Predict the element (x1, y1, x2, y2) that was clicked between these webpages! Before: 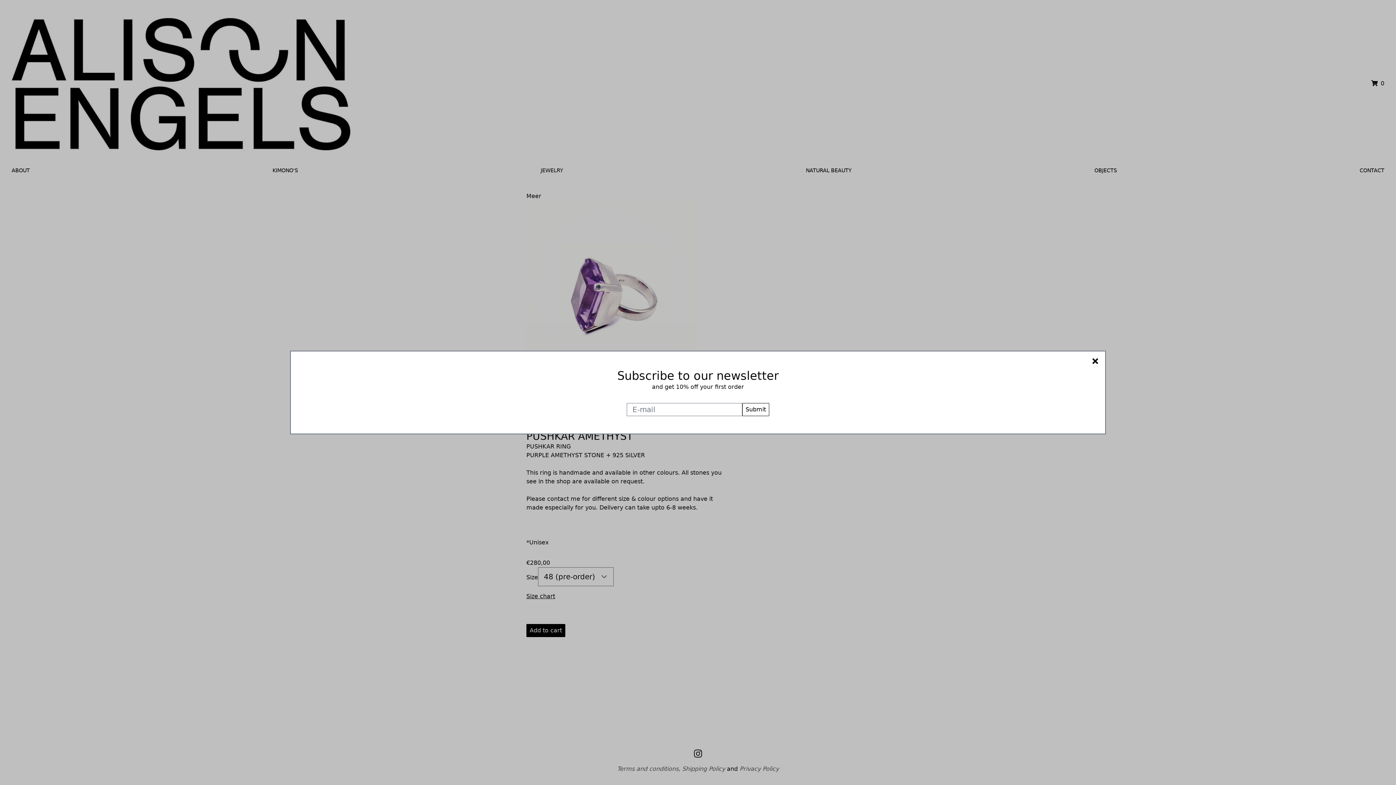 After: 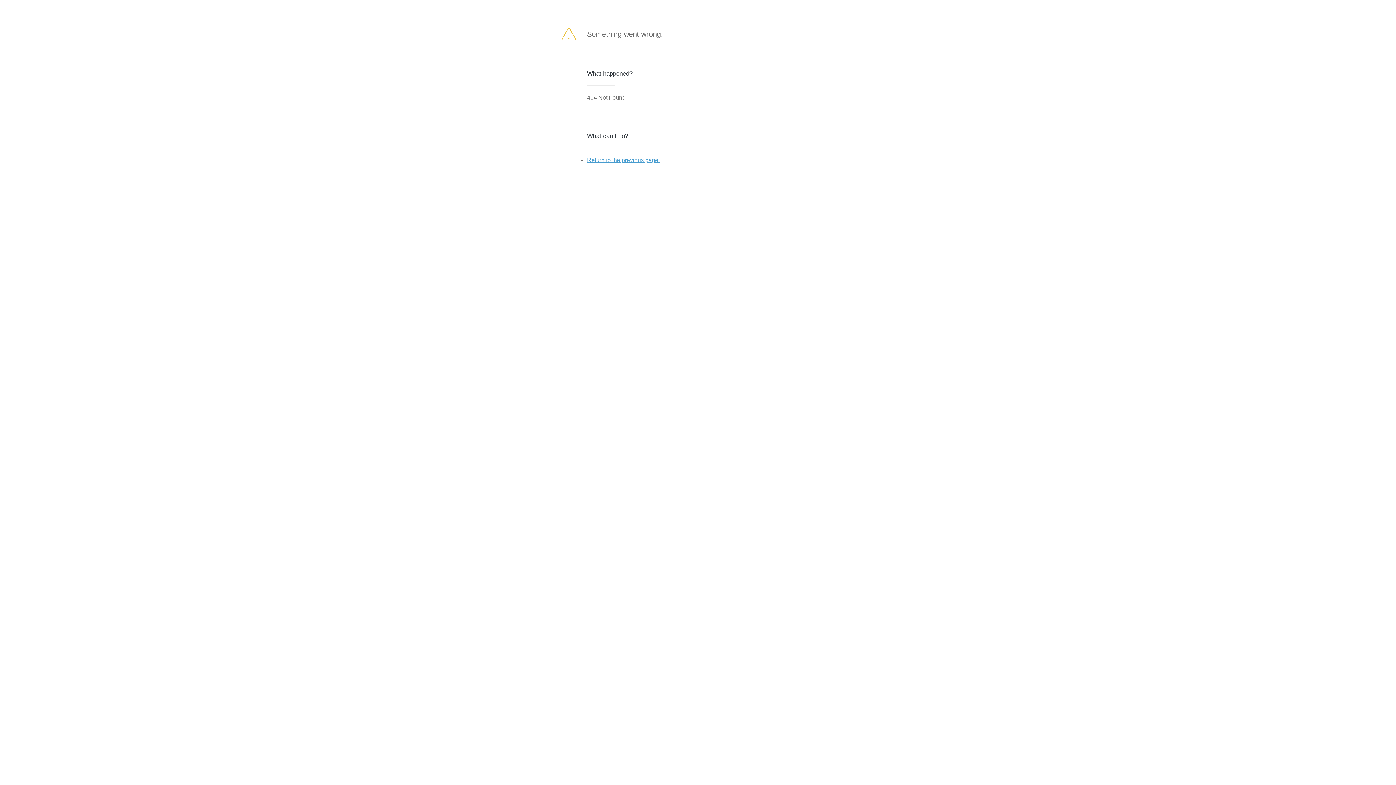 Action: bbox: (742, 403, 769, 416) label: Submit